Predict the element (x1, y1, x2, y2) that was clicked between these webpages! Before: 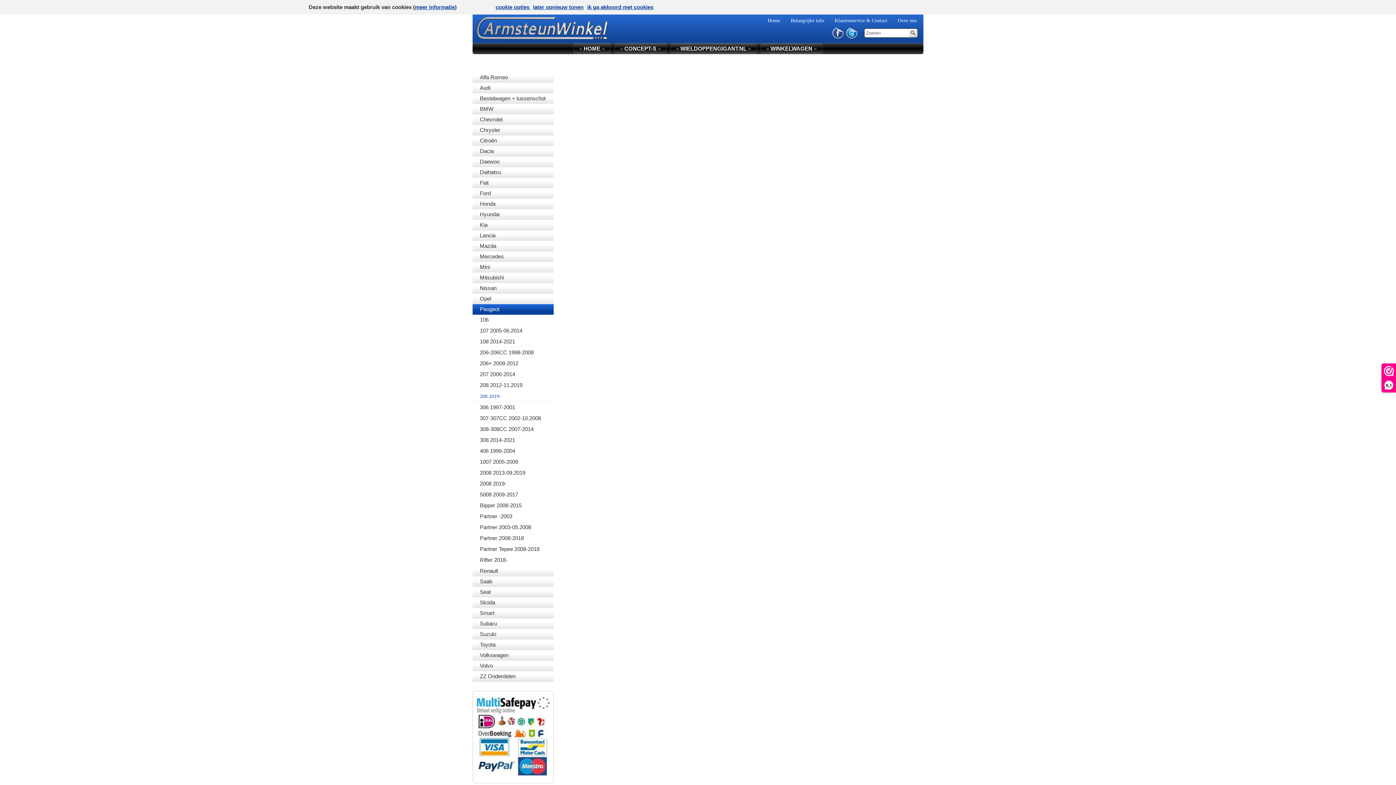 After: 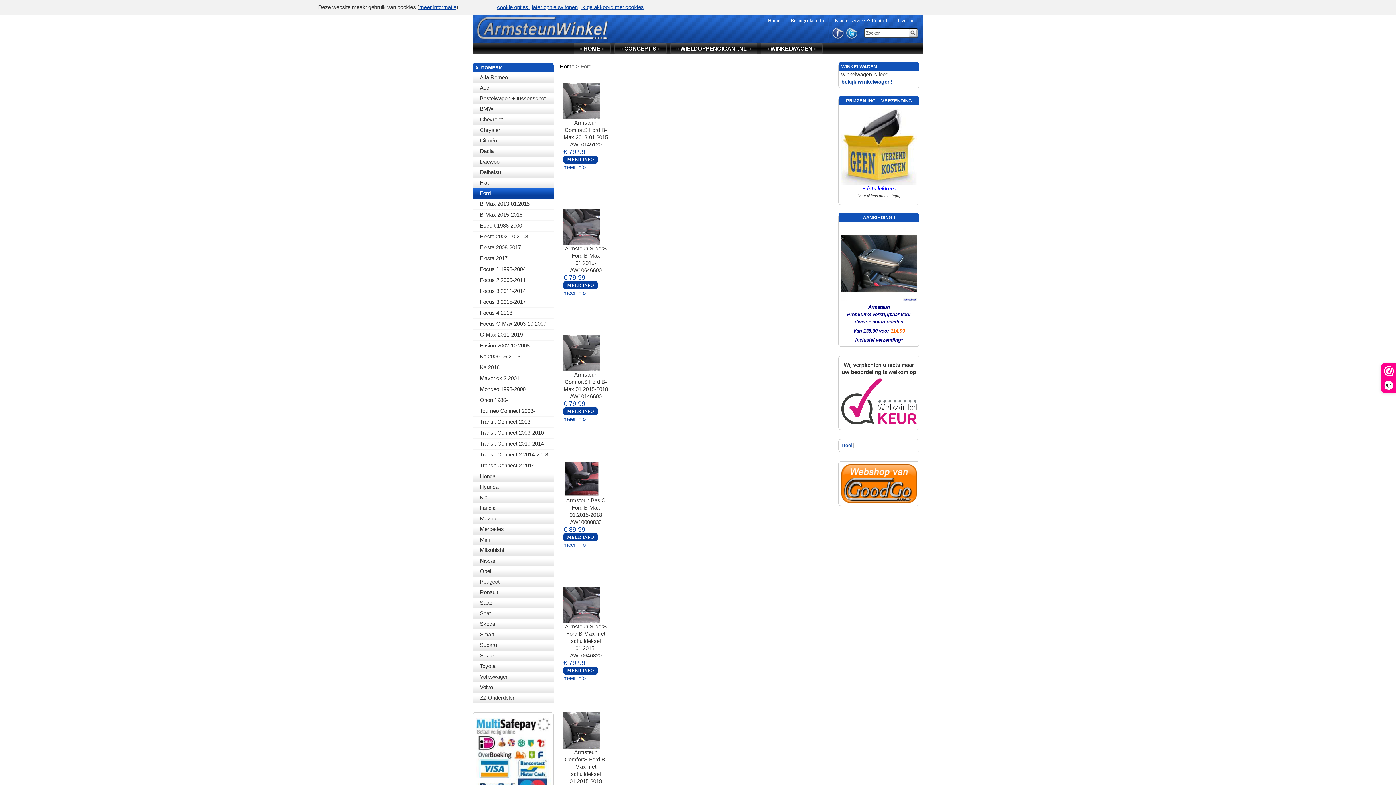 Action: label: Ford bbox: (472, 188, 553, 198)